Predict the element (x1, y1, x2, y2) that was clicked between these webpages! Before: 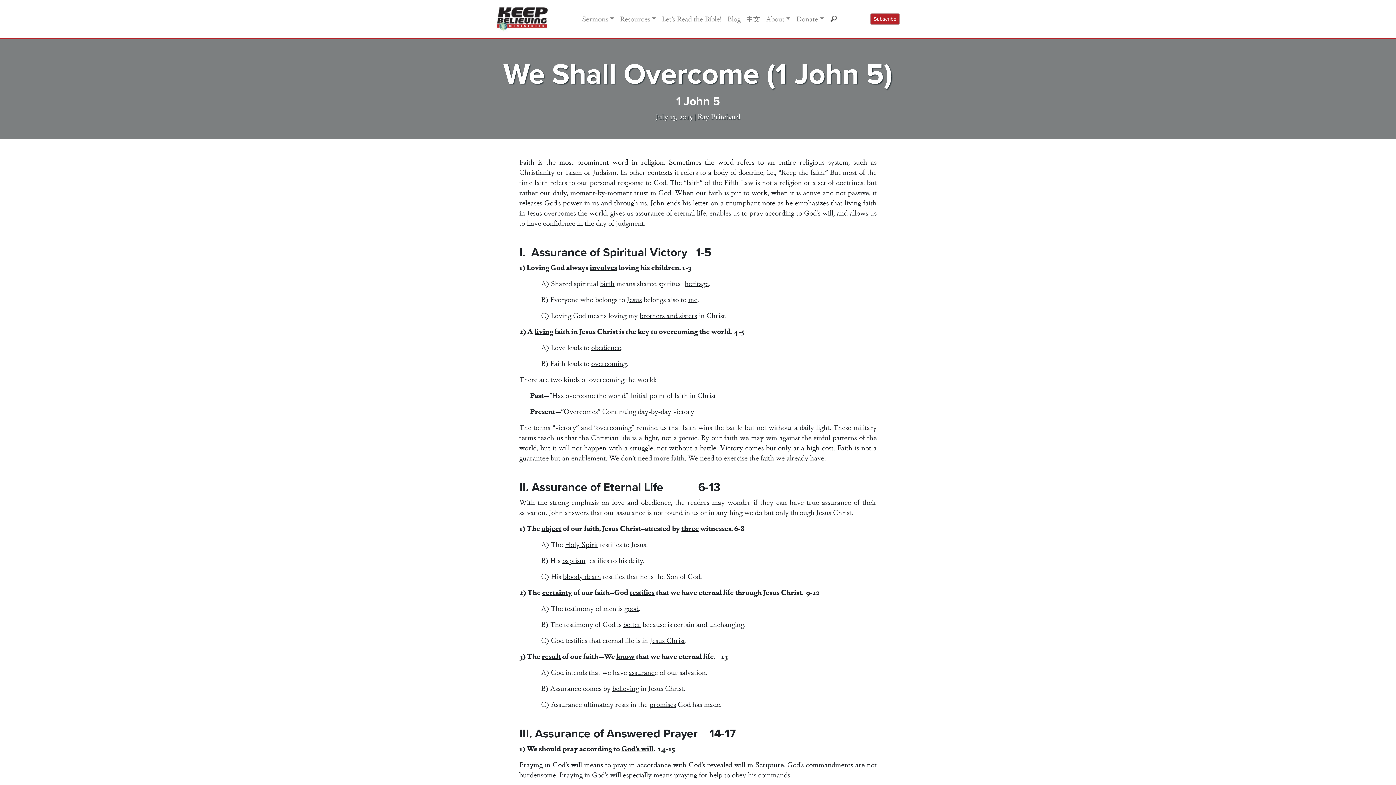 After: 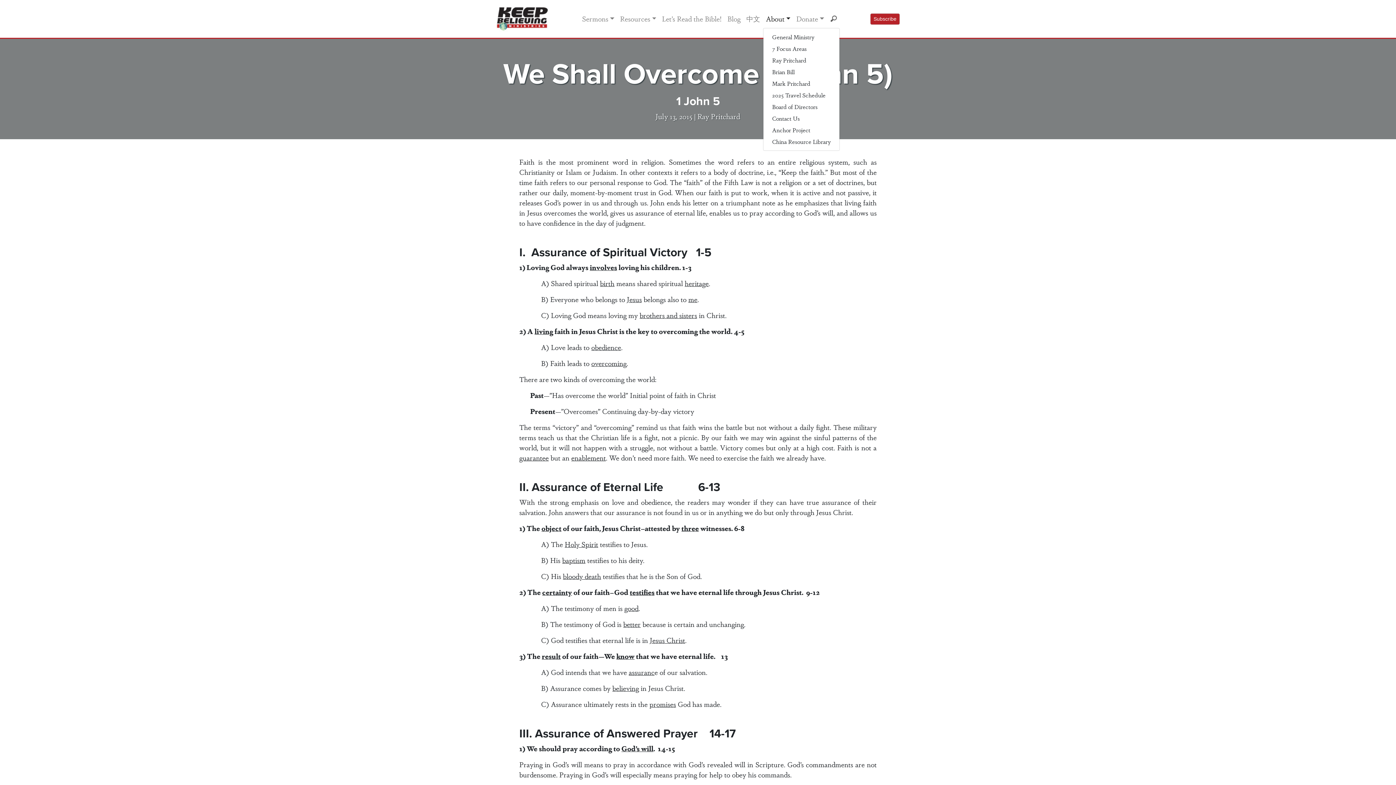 Action: label: About bbox: (763, 10, 793, 26)